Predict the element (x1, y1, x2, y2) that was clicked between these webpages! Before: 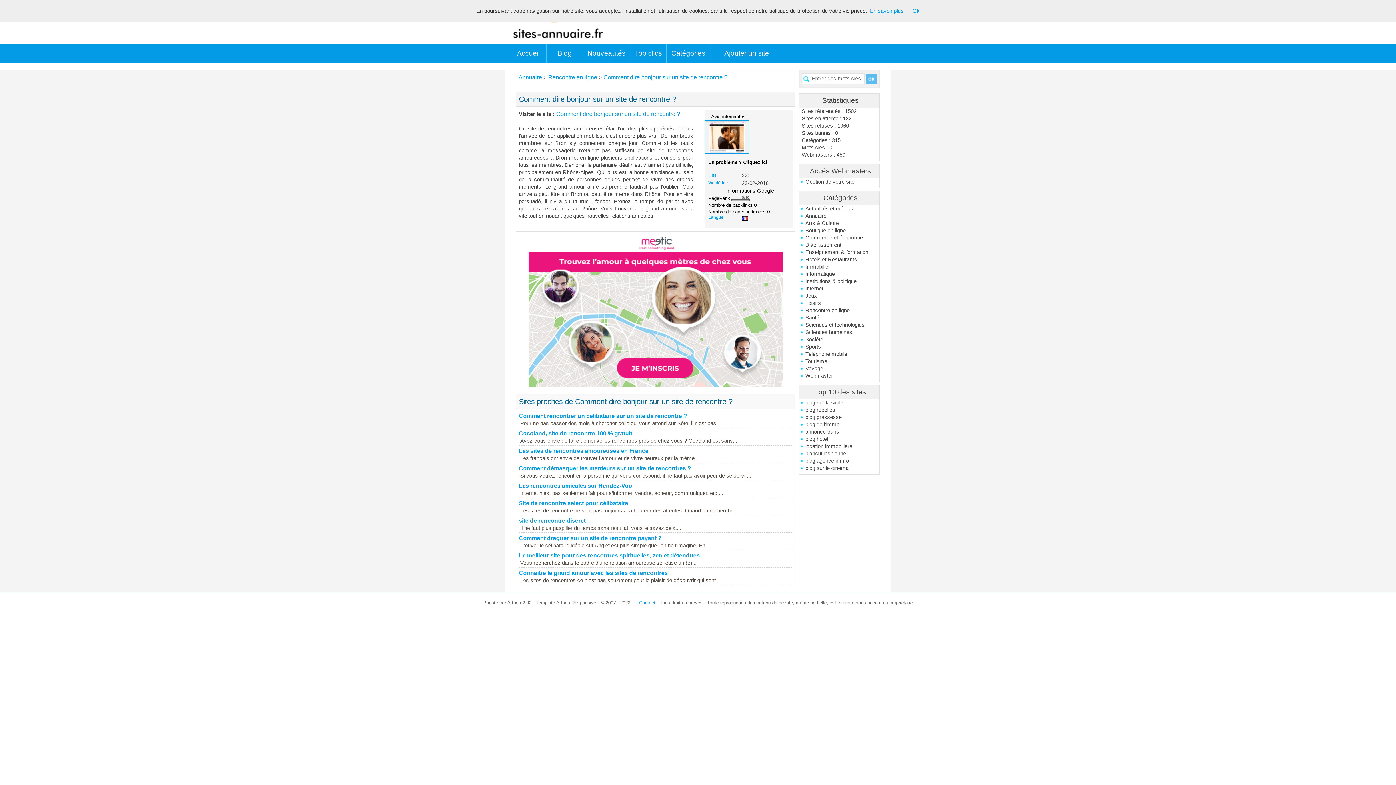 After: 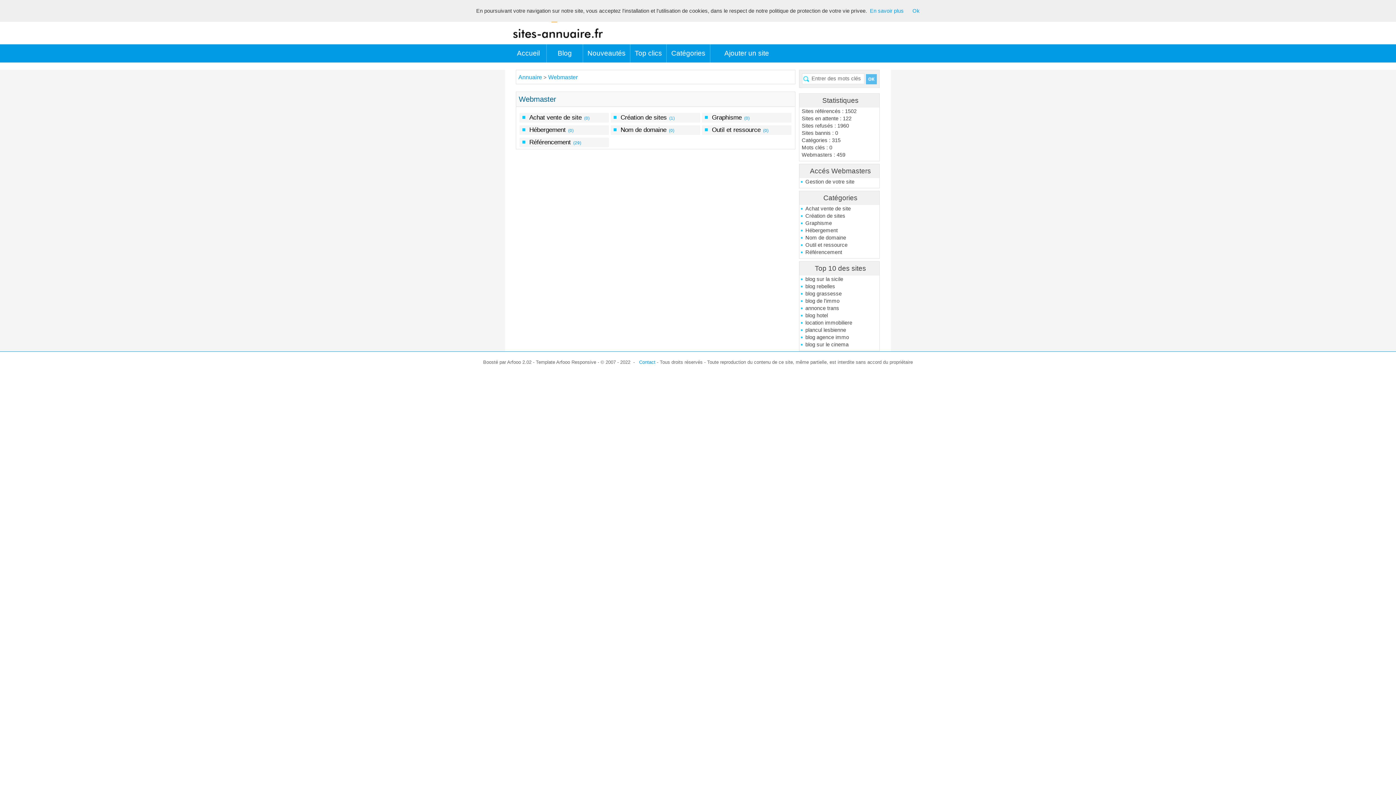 Action: bbox: (800, 372, 879, 379) label: Webmaster